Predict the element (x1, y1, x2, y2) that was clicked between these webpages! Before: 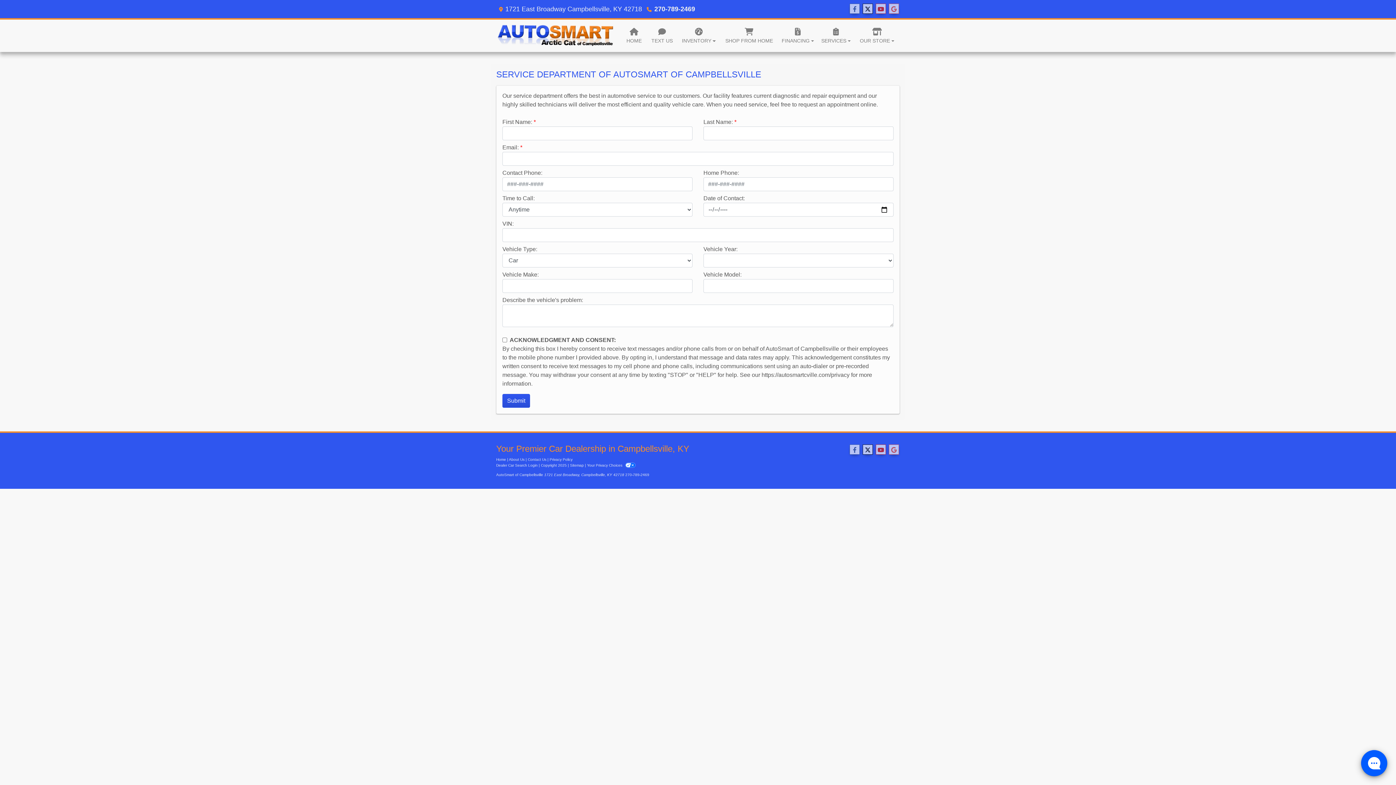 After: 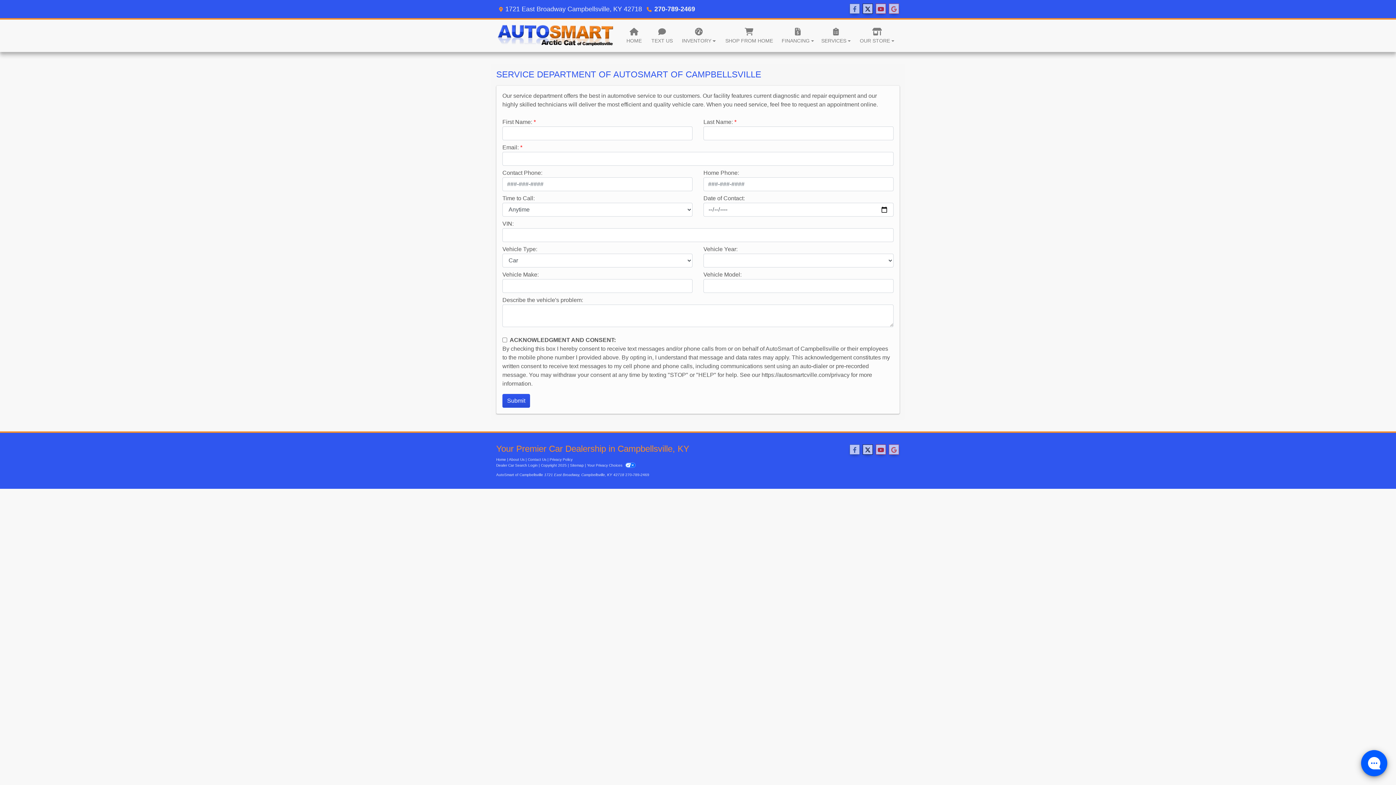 Action: bbox: (625, 473, 649, 477) label: 270-789-2469